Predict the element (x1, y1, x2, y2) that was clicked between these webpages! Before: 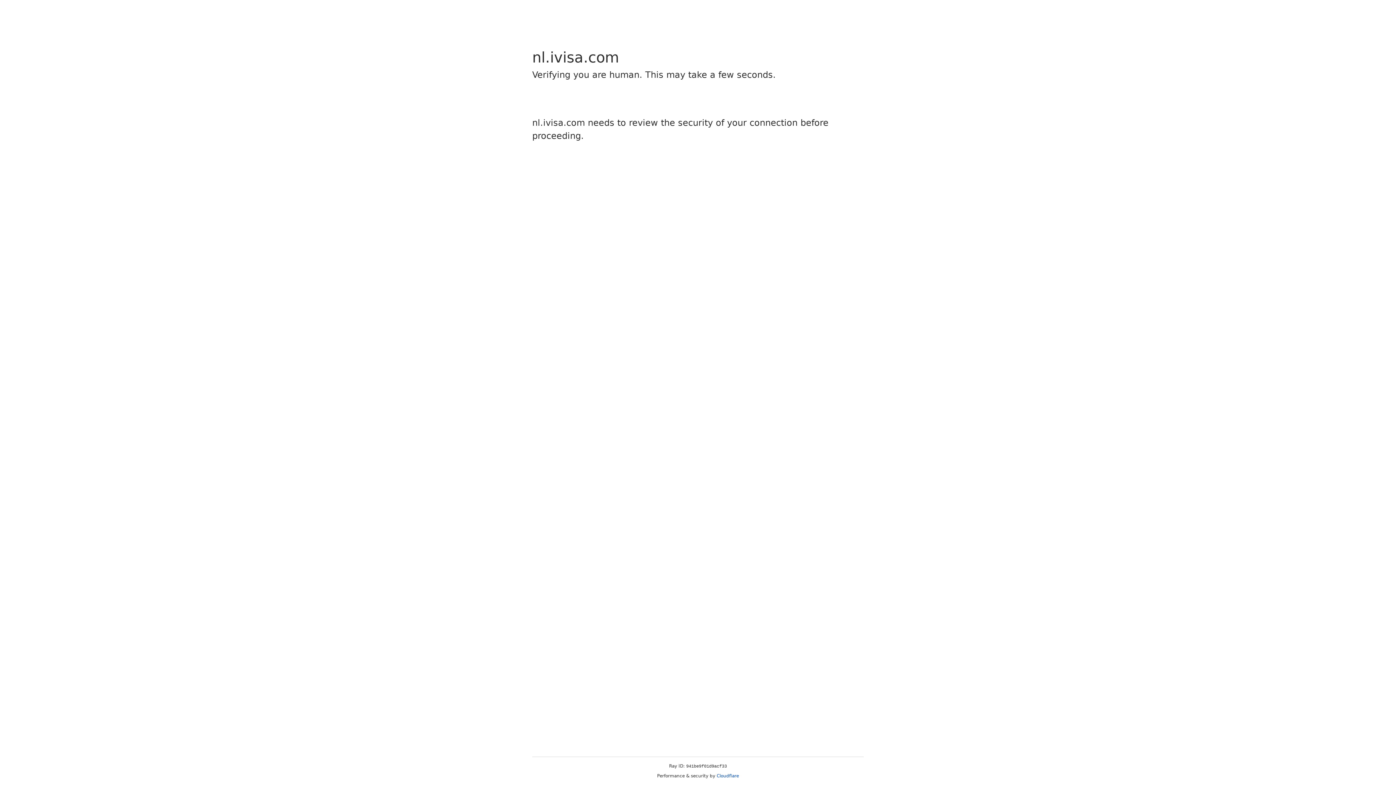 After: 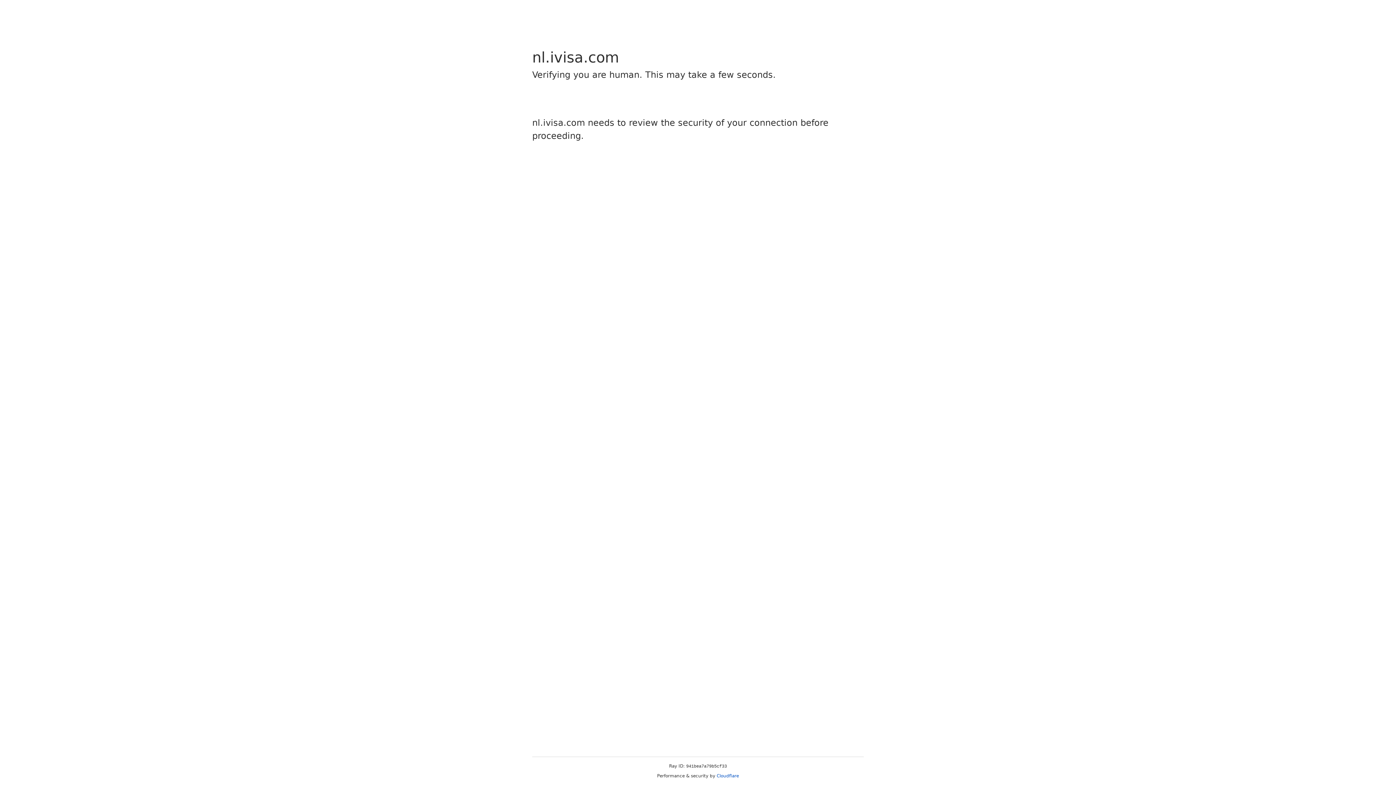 Action: bbox: (716, 773, 739, 778) label: Cloudflare